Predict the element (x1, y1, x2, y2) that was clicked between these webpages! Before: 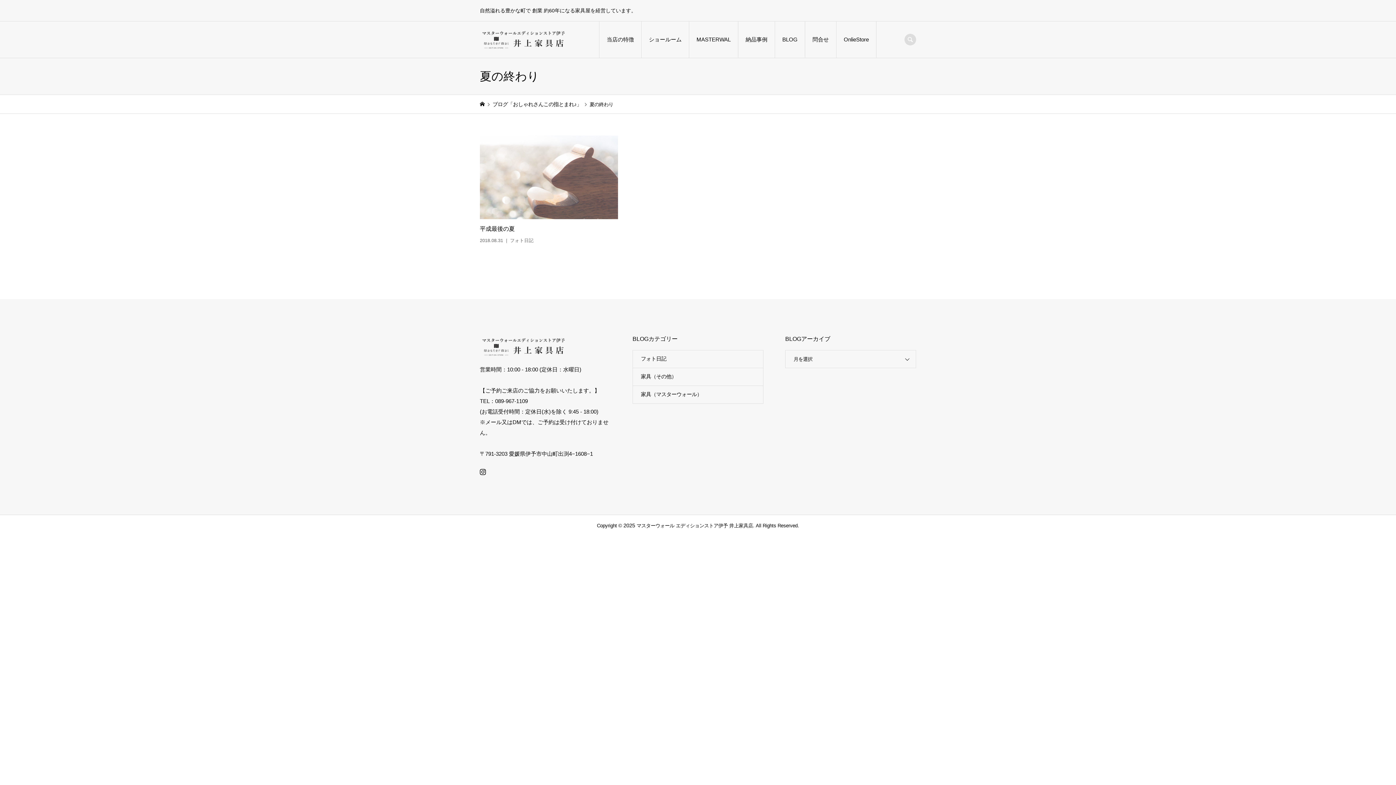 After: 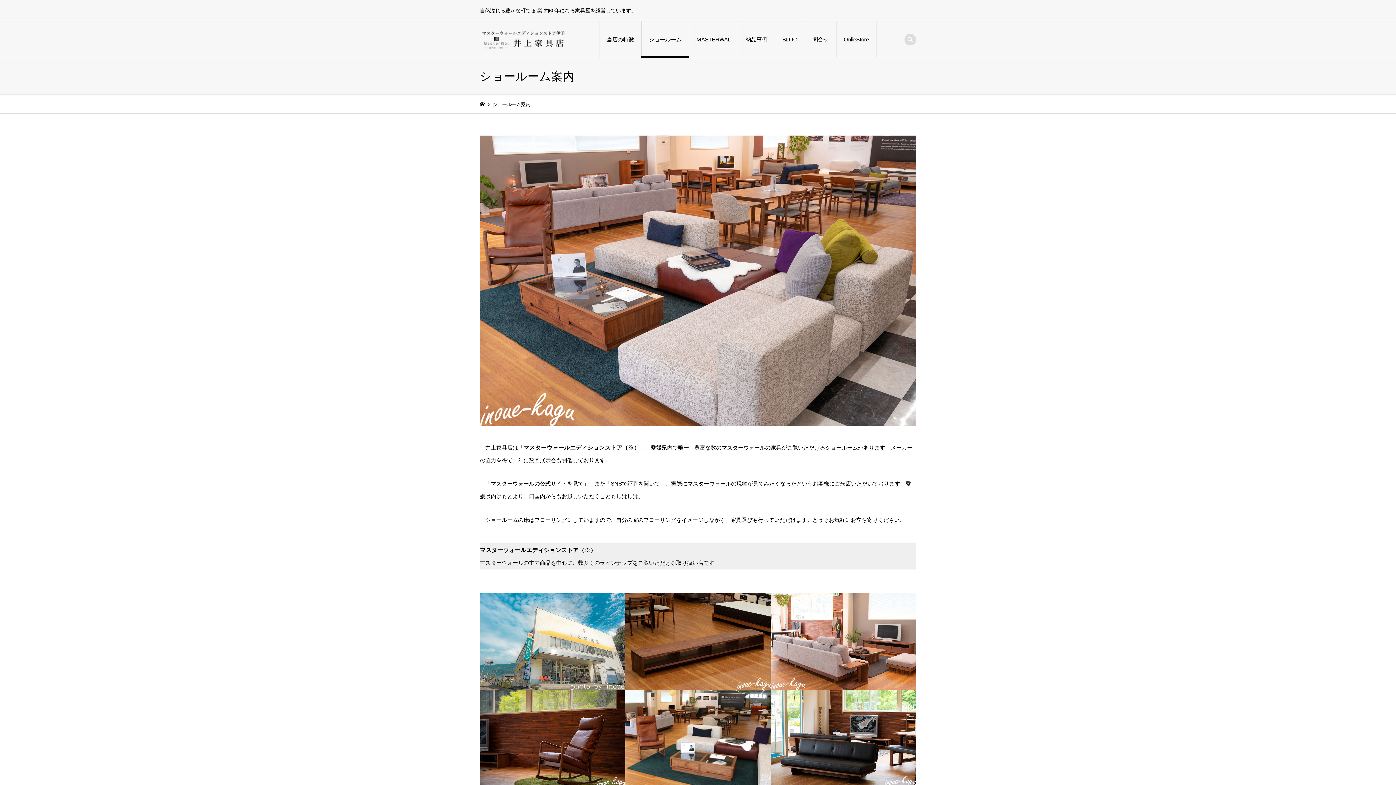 Action: label: ショールーム bbox: (641, 21, 689, 58)